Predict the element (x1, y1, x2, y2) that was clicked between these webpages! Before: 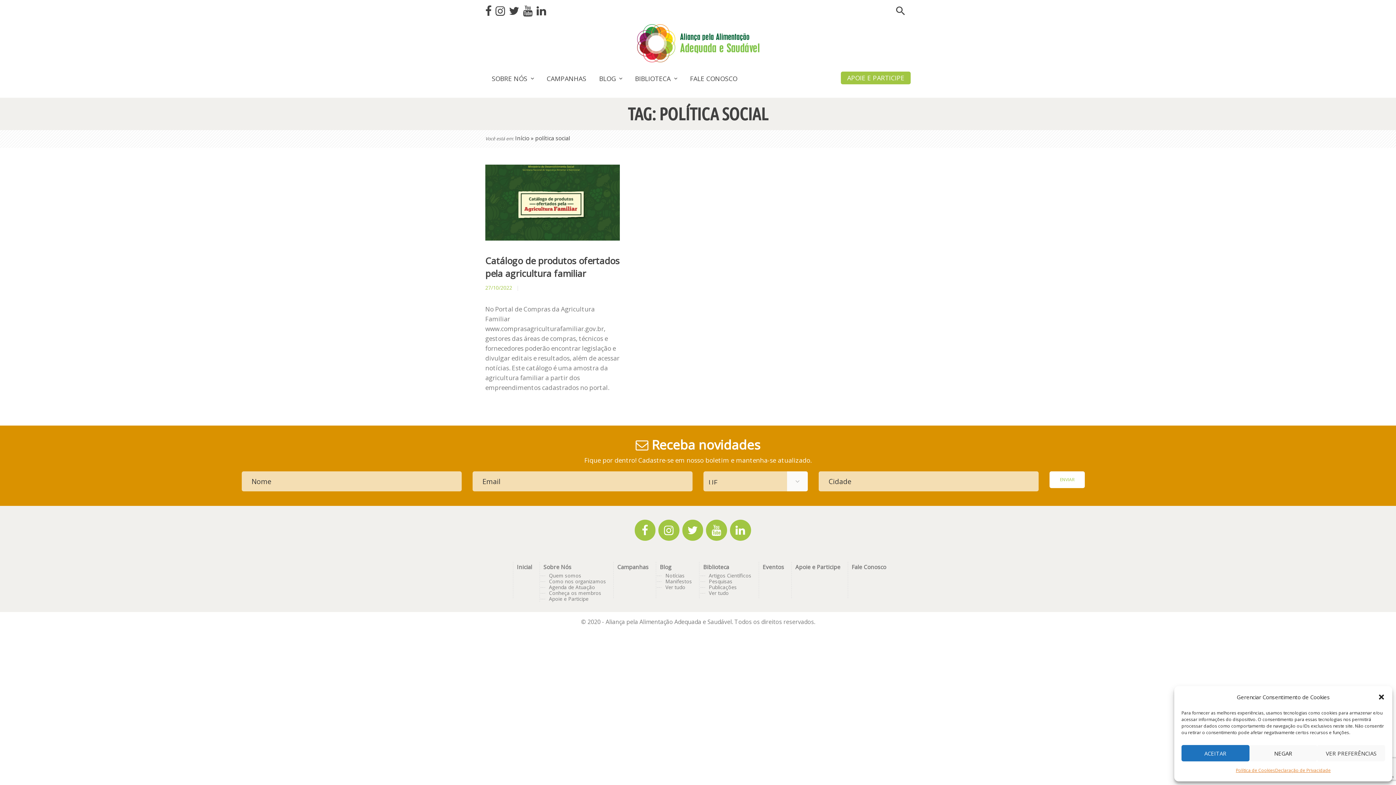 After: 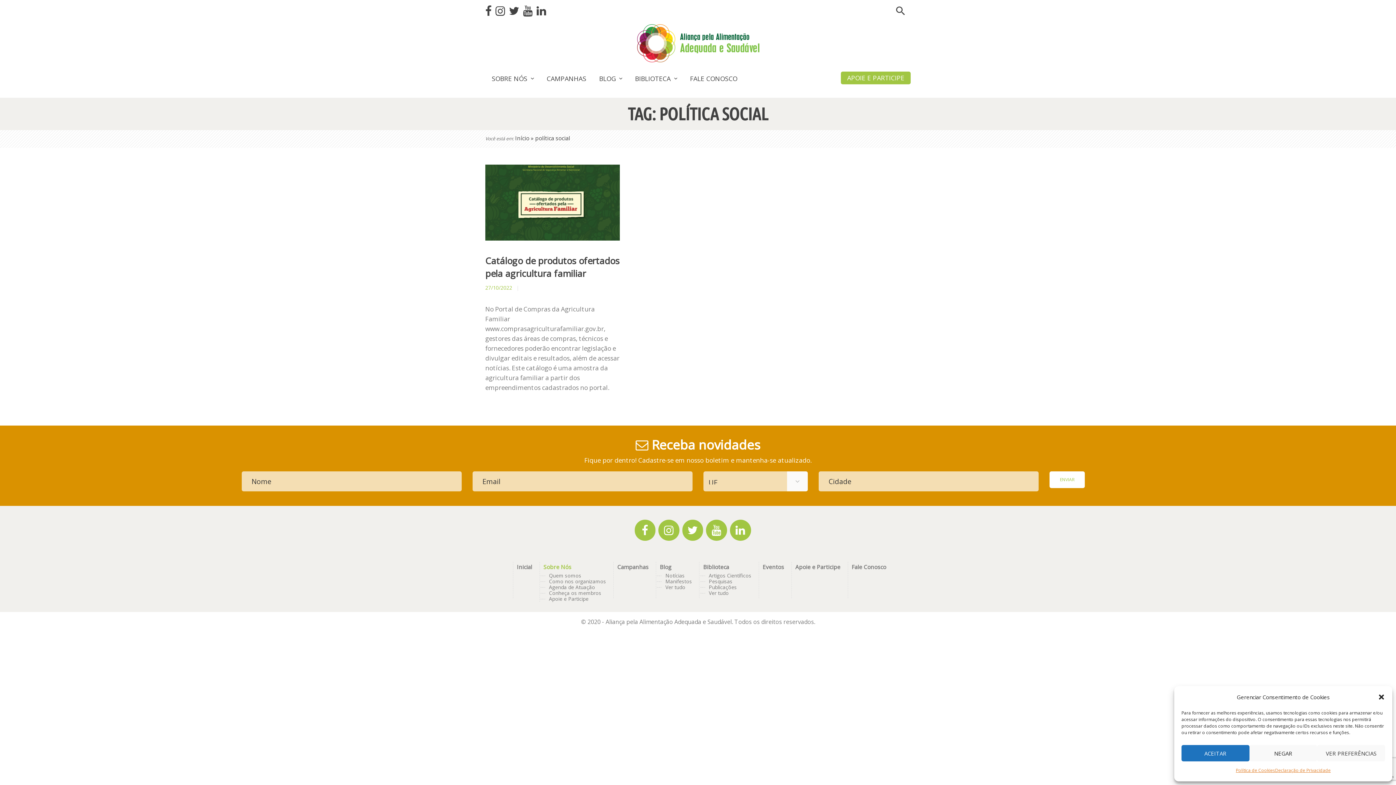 Action: bbox: (543, 563, 571, 571) label: Sobre Nós